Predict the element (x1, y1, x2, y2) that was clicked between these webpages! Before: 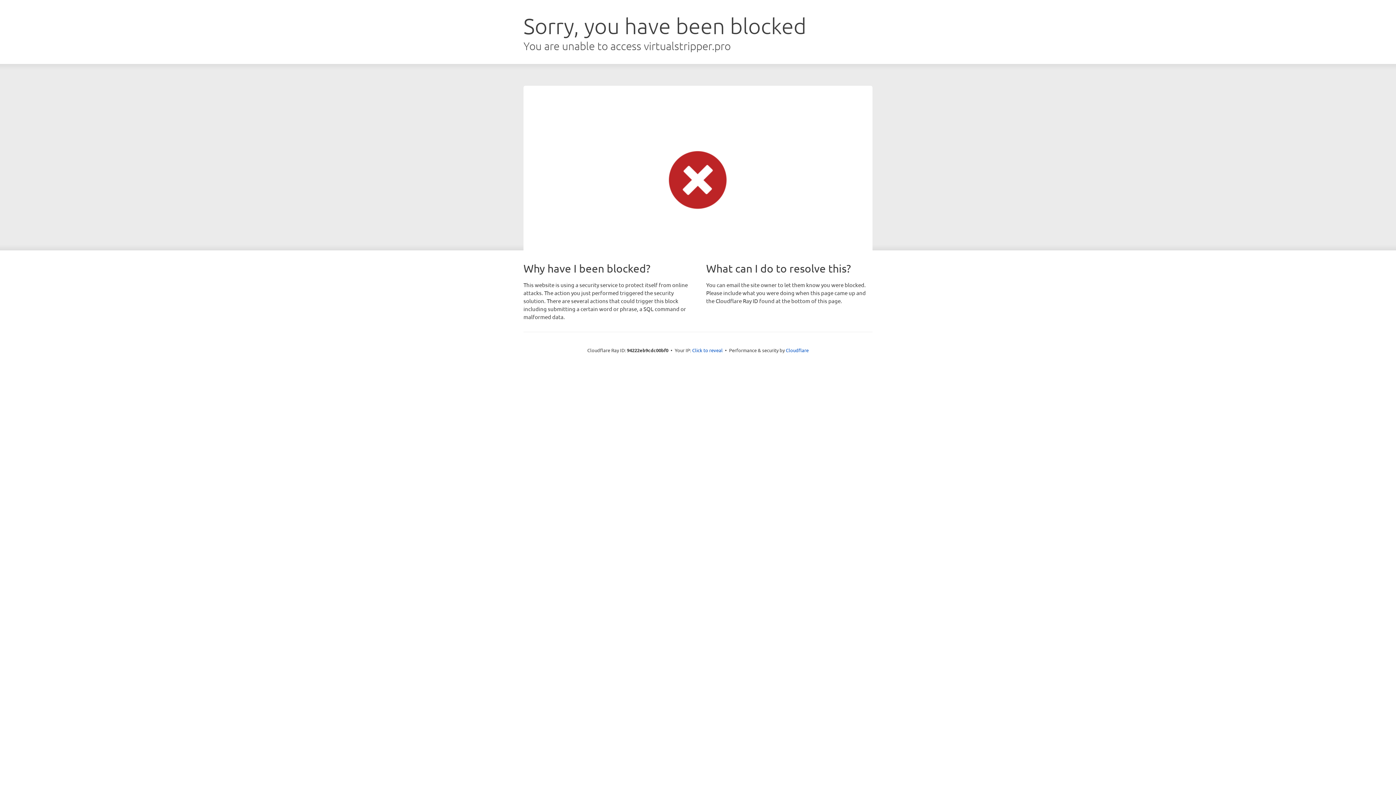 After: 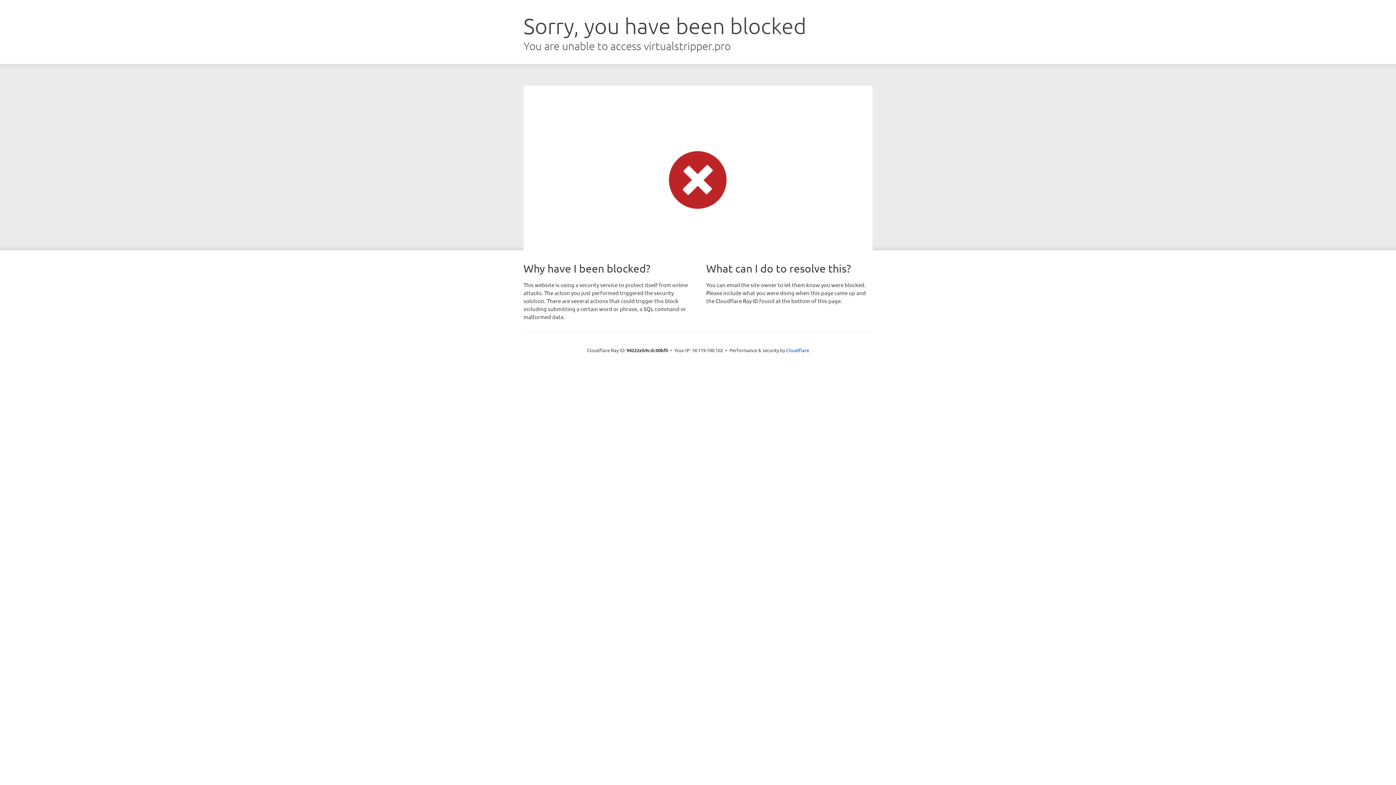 Action: label: Click to reveal bbox: (692, 346, 722, 353)